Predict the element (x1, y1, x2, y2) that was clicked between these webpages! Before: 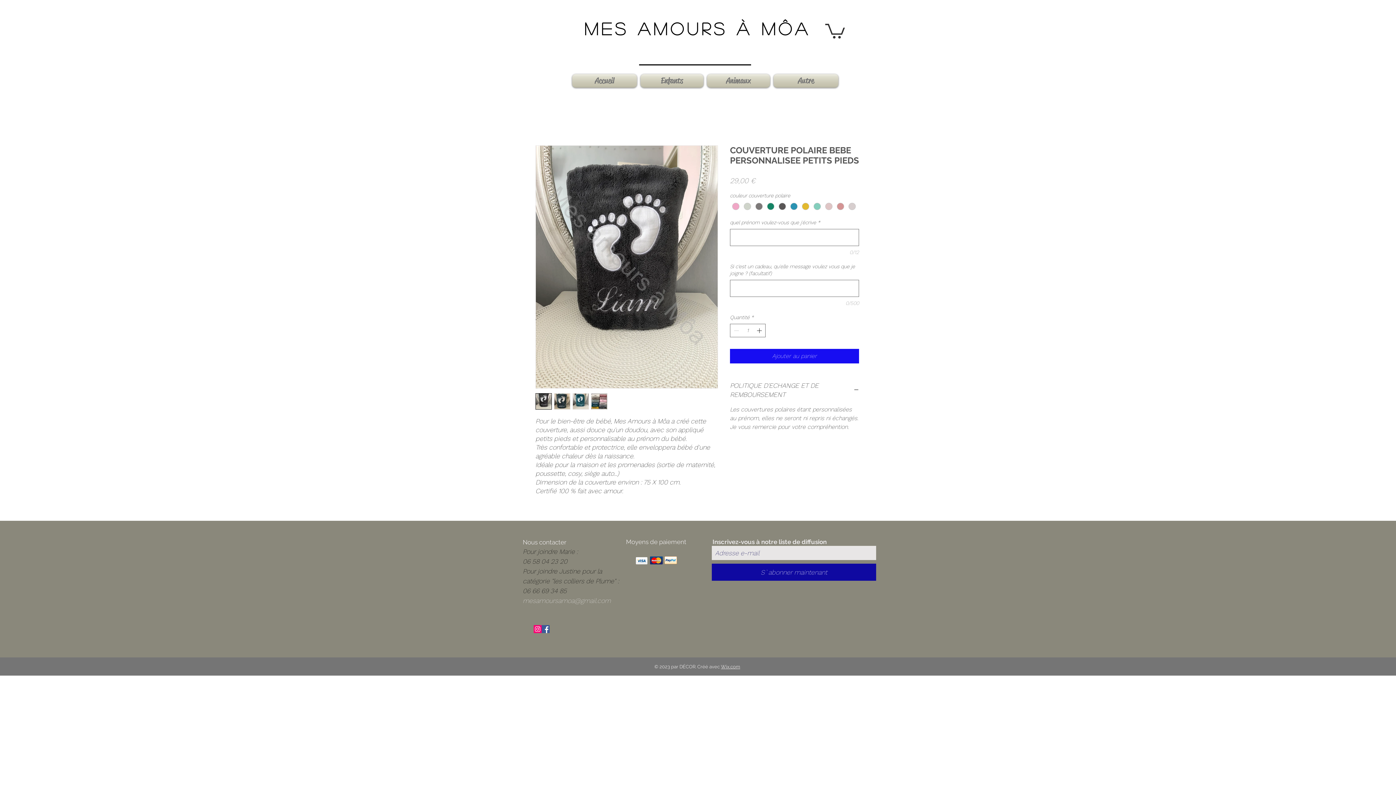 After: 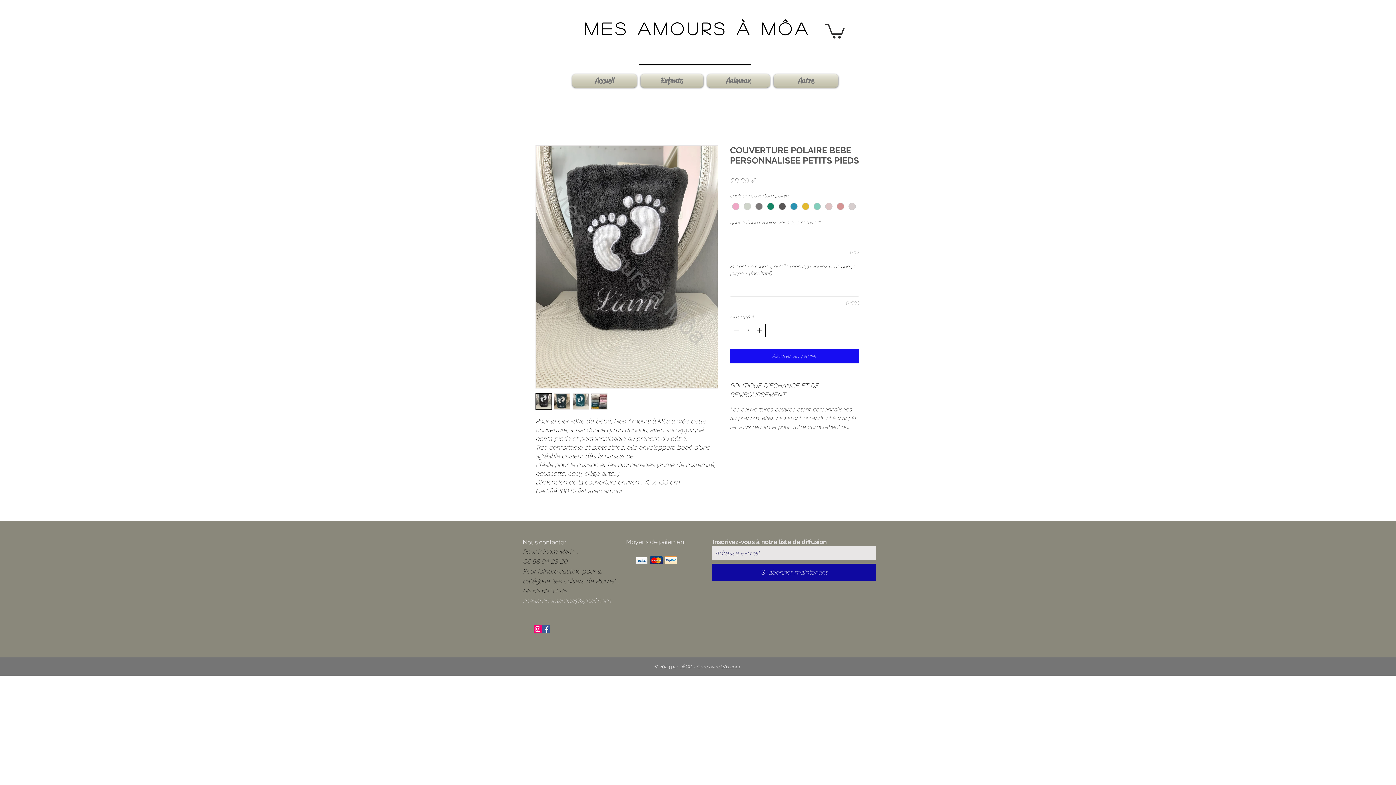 Action: label: Increment bbox: (755, 324, 764, 337)